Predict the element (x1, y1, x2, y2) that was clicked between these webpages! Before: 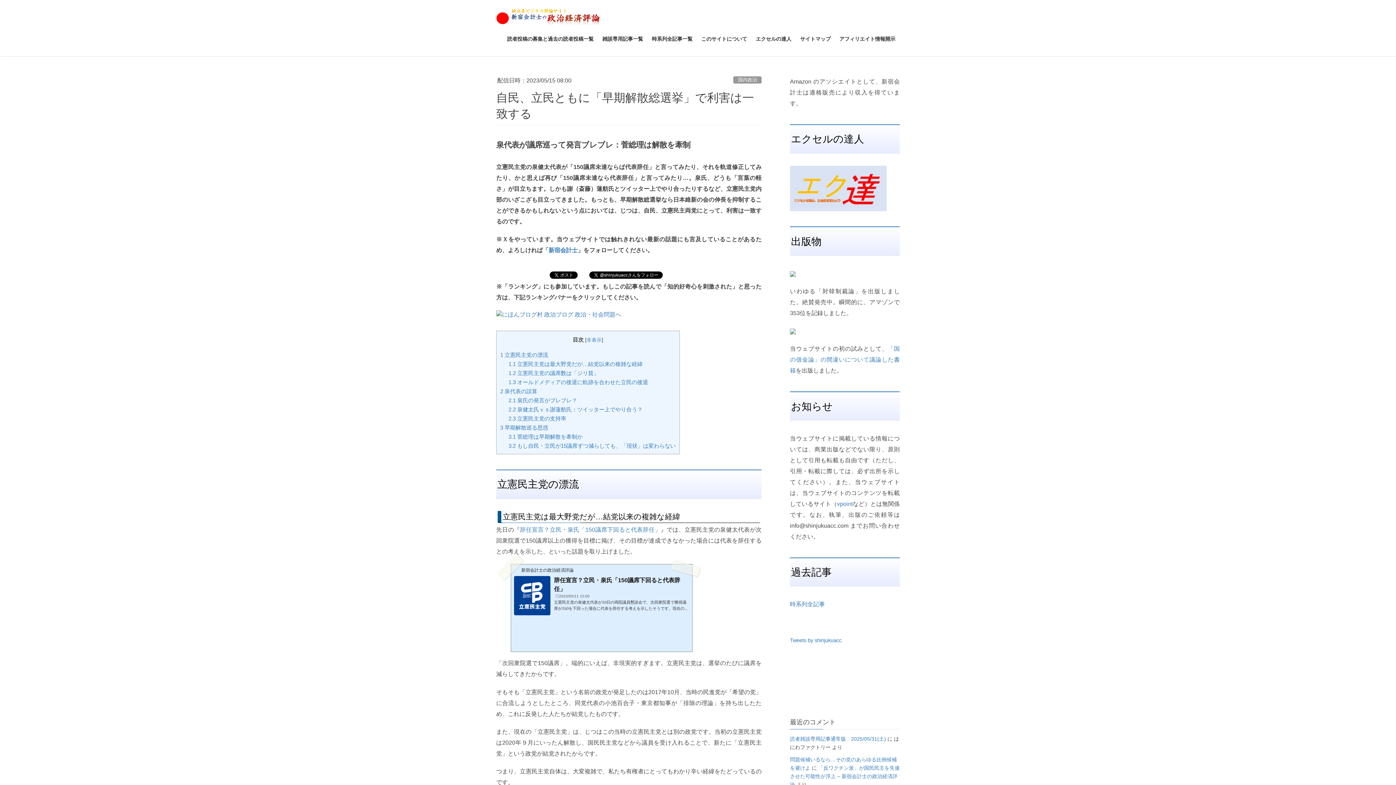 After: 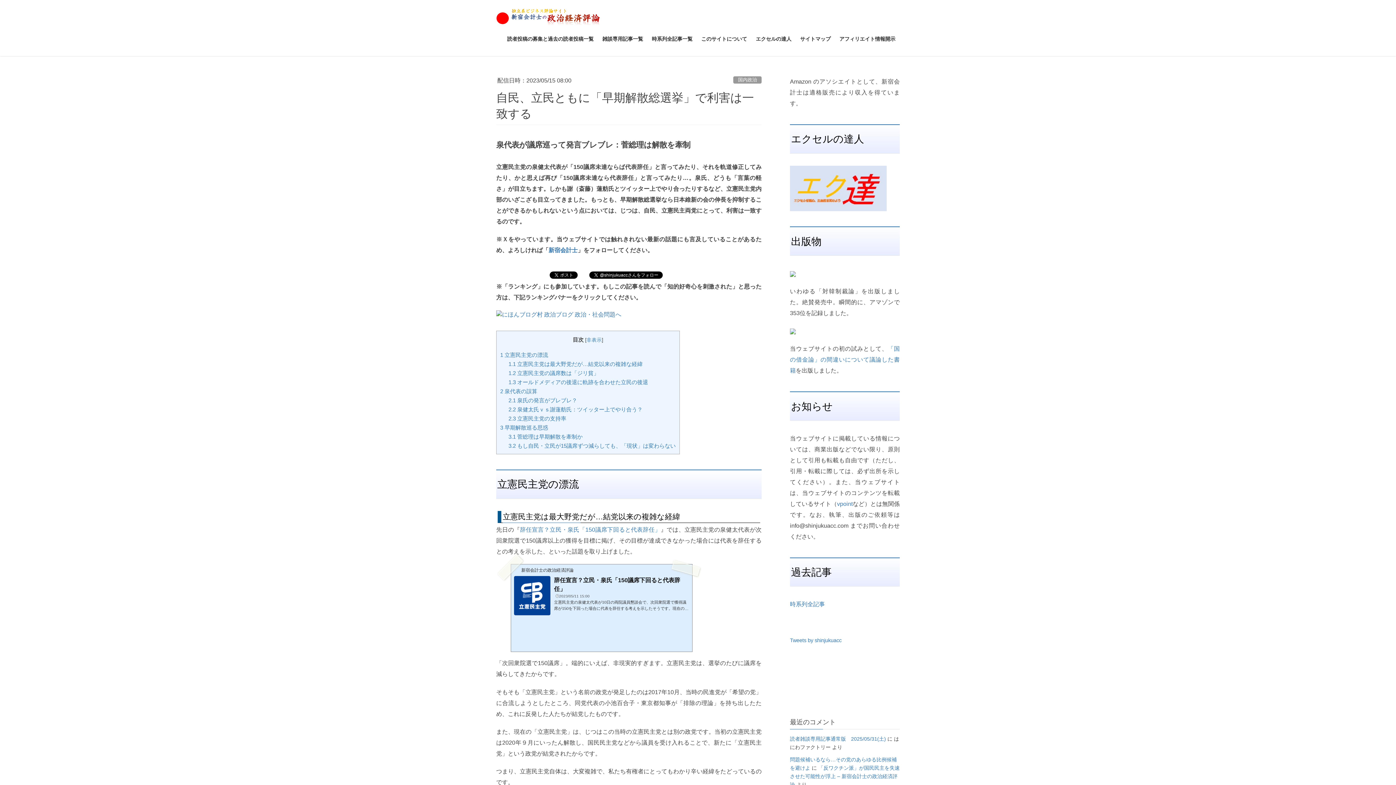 Action: bbox: (790, 328, 796, 334)